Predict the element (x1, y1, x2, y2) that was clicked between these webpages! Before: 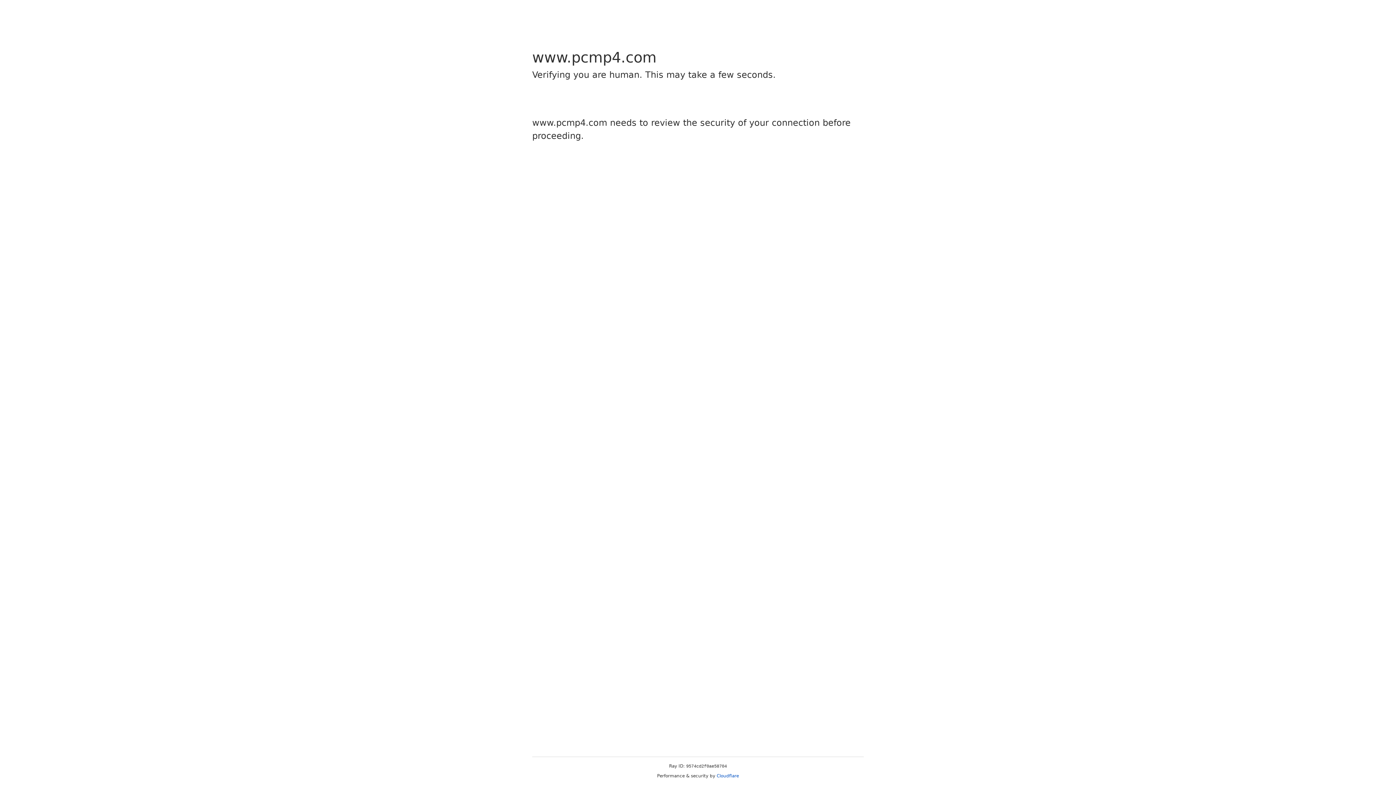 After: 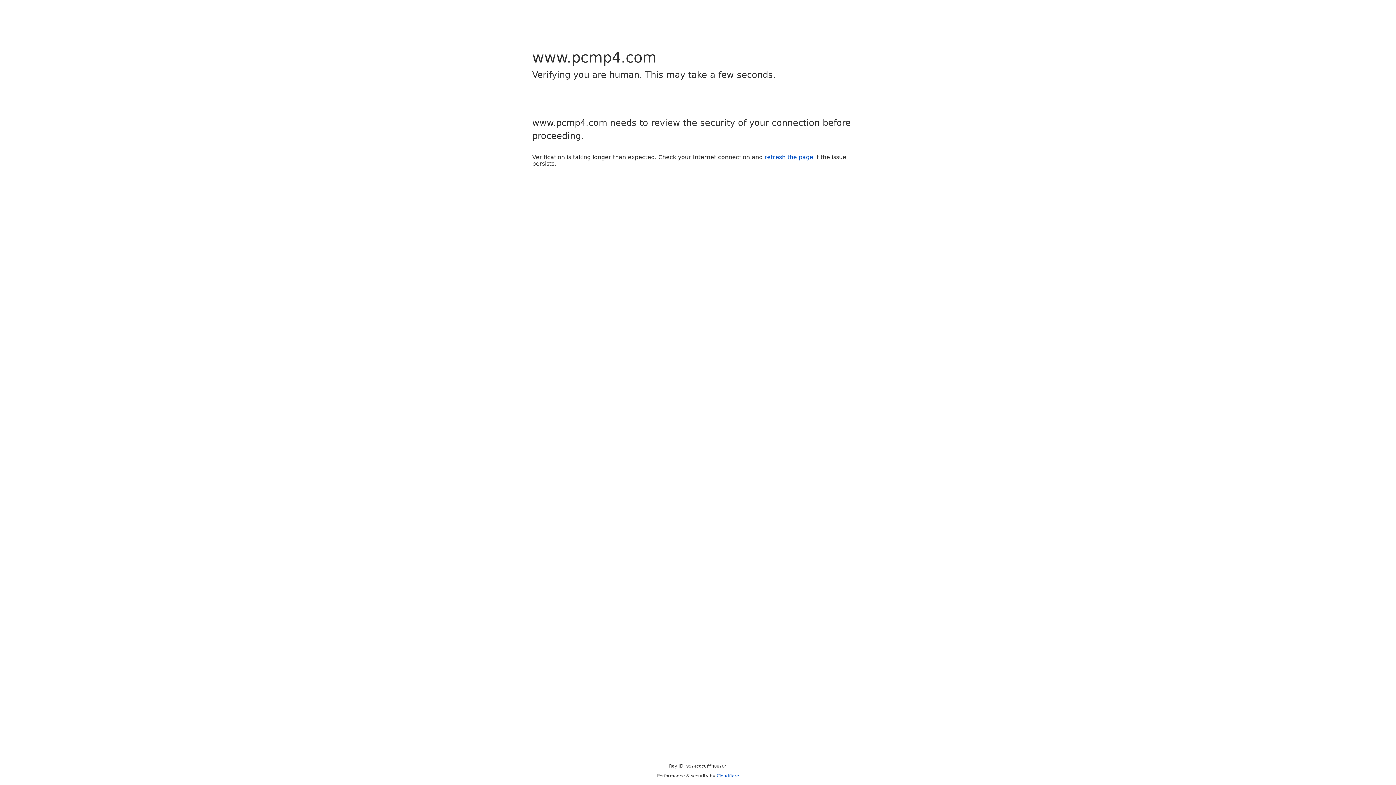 Action: label: Cloudflare bbox: (716, 773, 739, 778)